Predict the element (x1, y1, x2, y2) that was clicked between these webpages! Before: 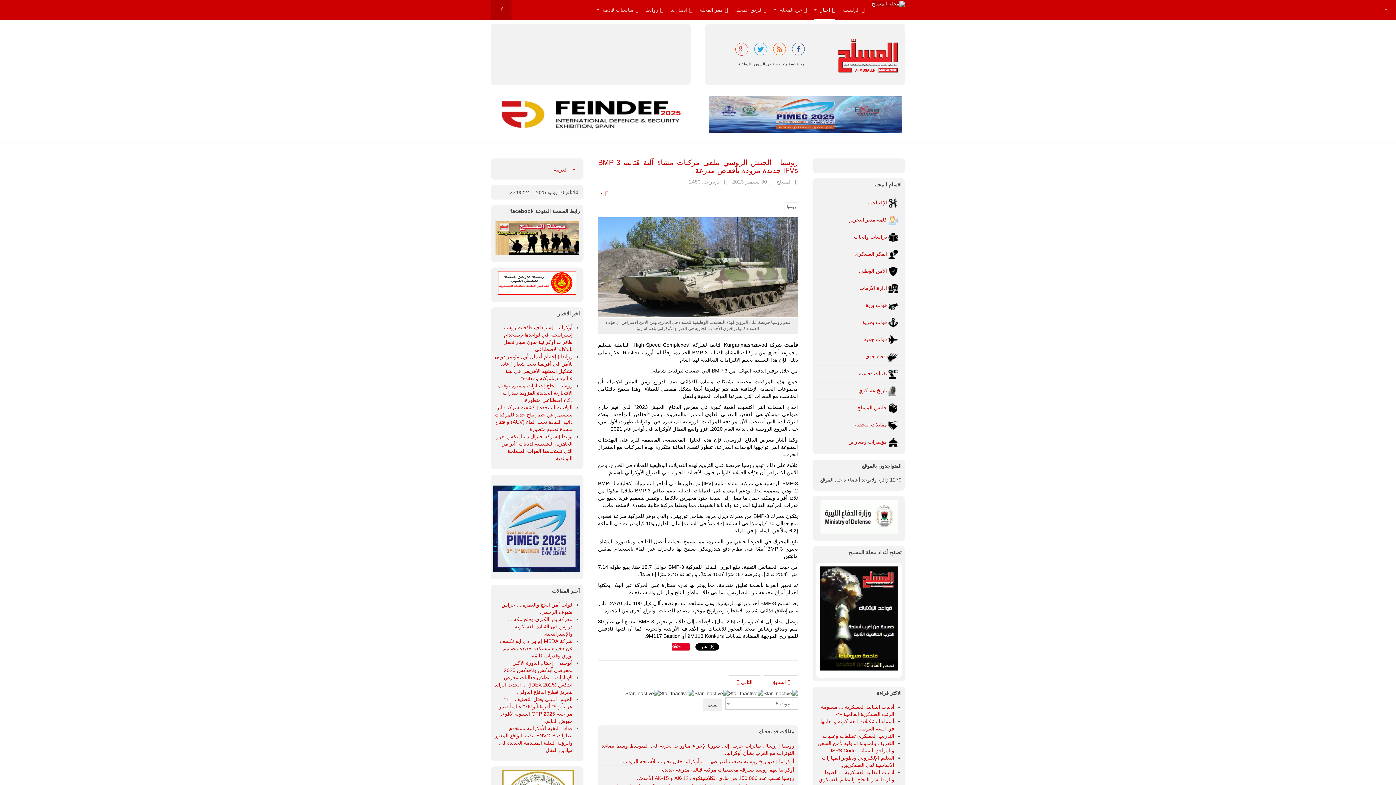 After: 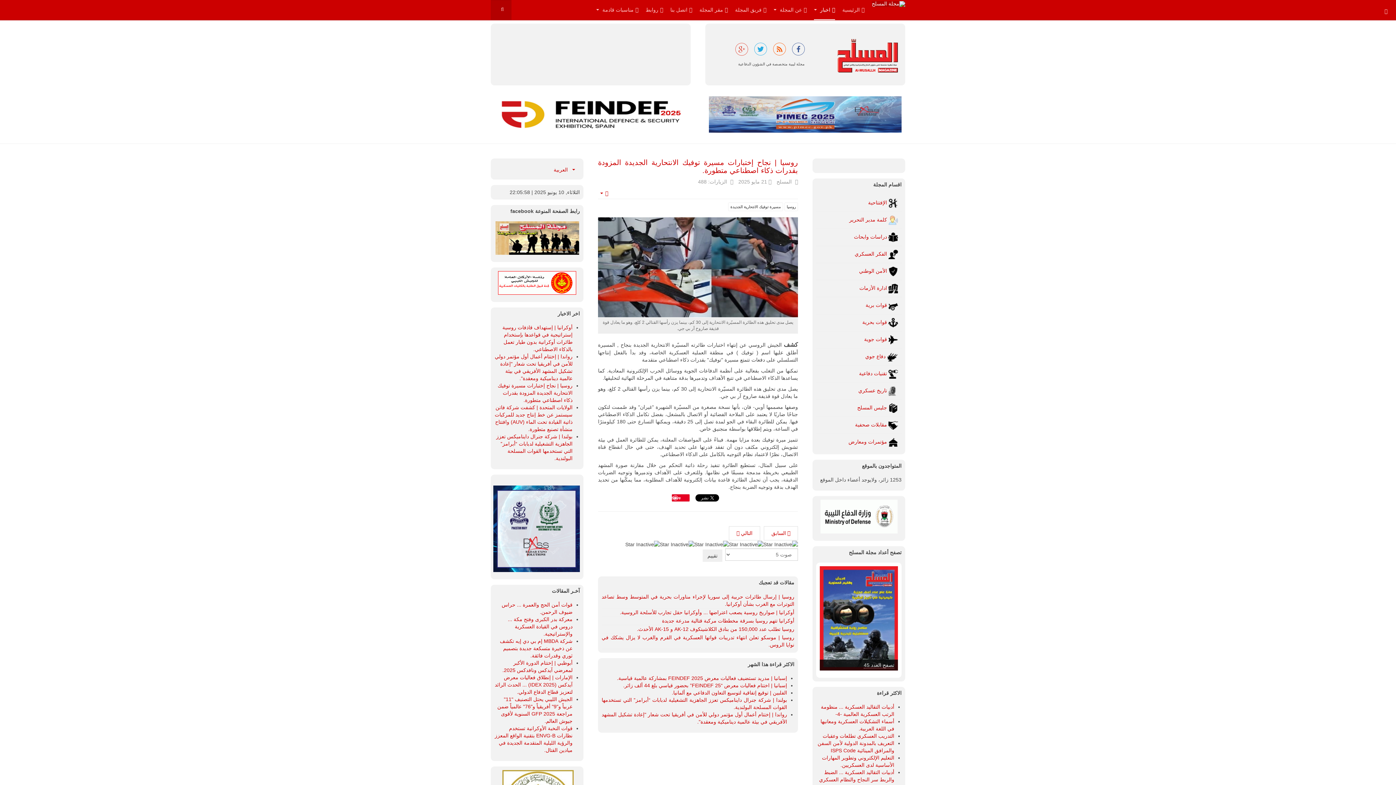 Action: label: روسيا | نجاح إختبارات مسيرة توفيك الانتحارية الجديدة المزودة بقدرات ذكاء اصطناعي متطورة. bbox: (497, 382, 572, 403)